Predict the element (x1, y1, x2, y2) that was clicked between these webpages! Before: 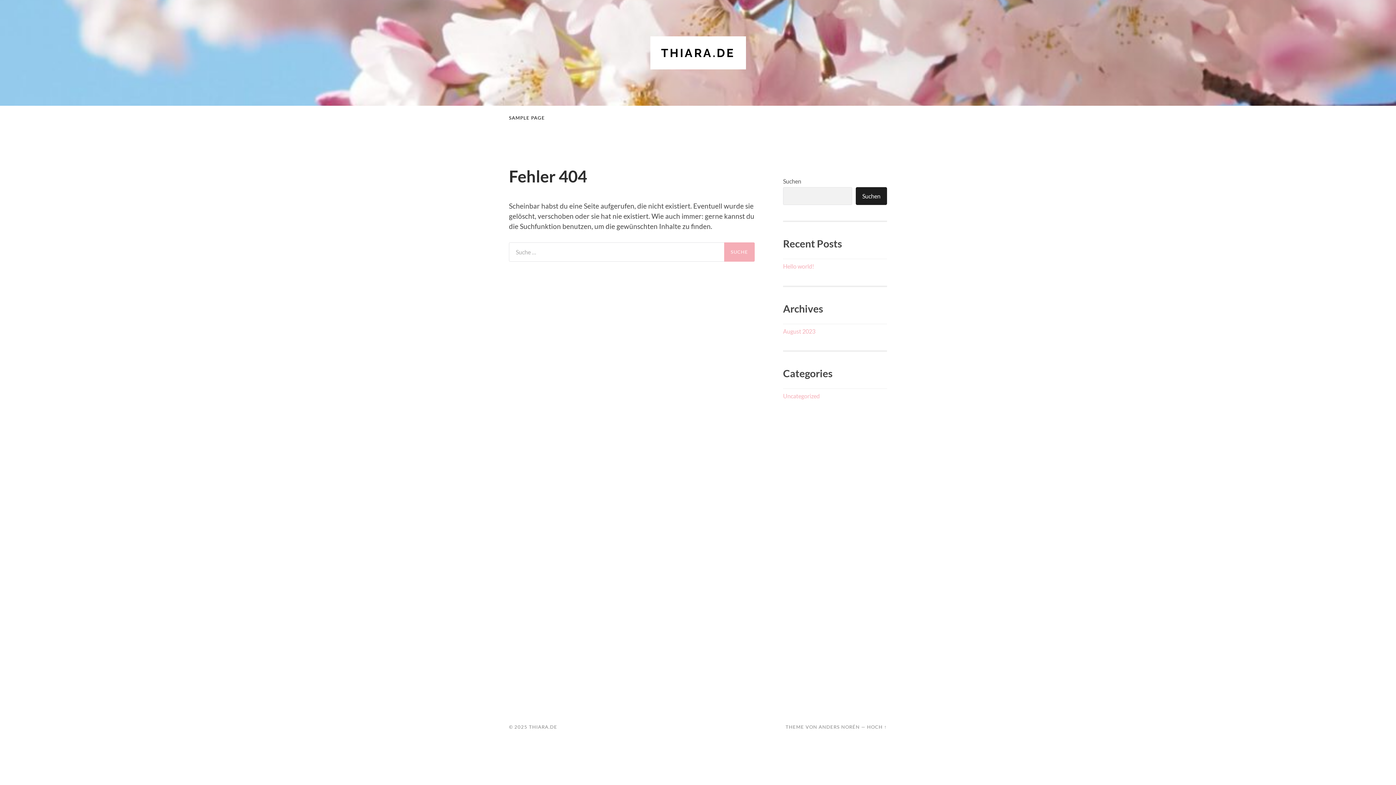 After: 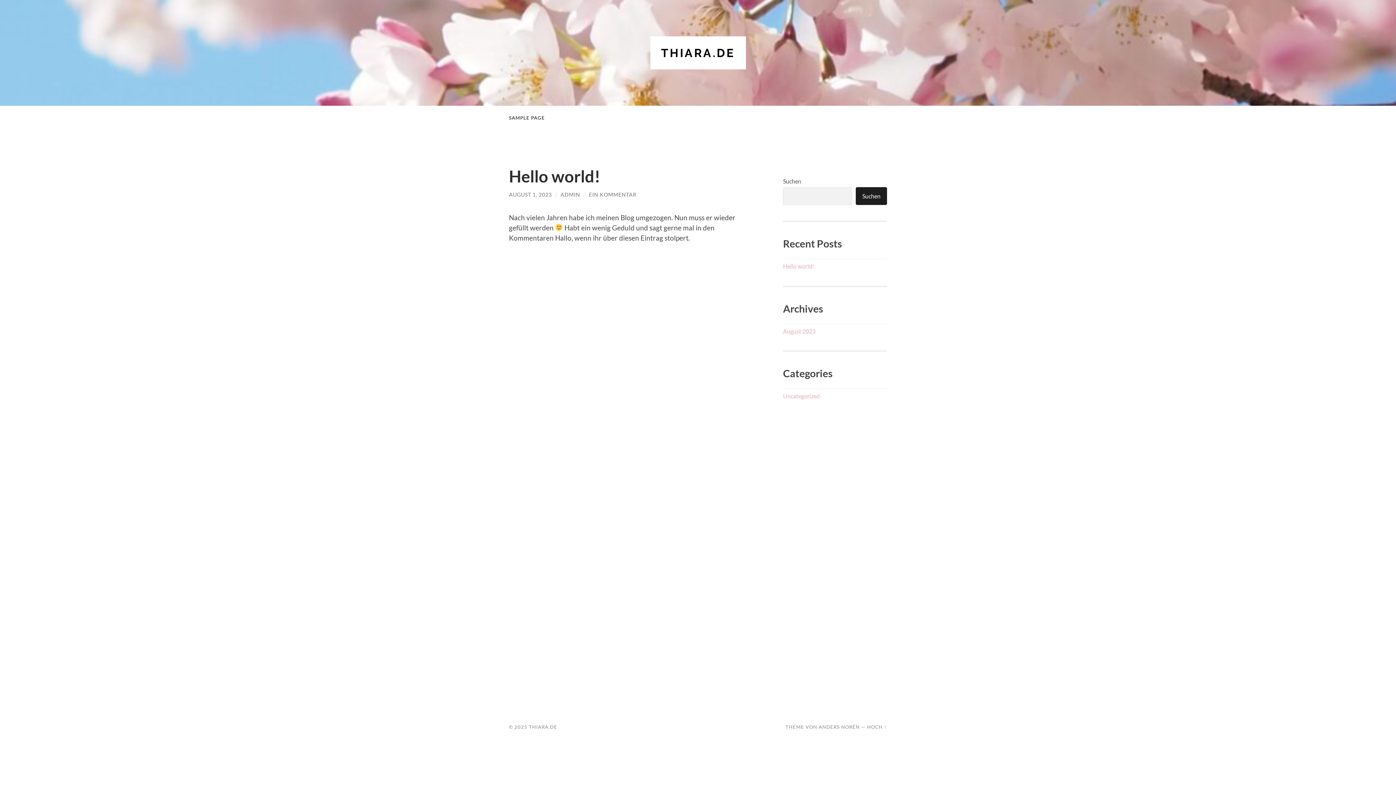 Action: label: THIARA.DE bbox: (529, 724, 557, 730)